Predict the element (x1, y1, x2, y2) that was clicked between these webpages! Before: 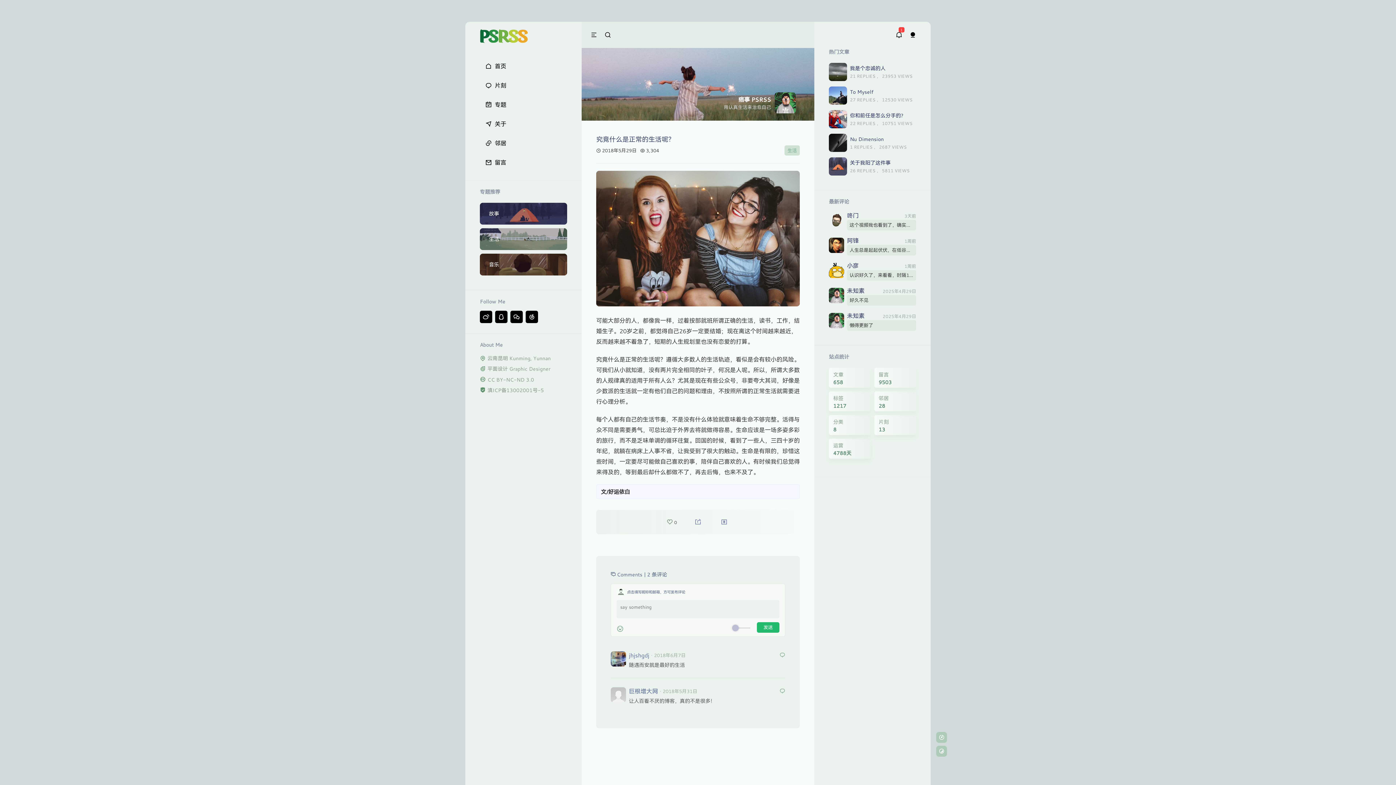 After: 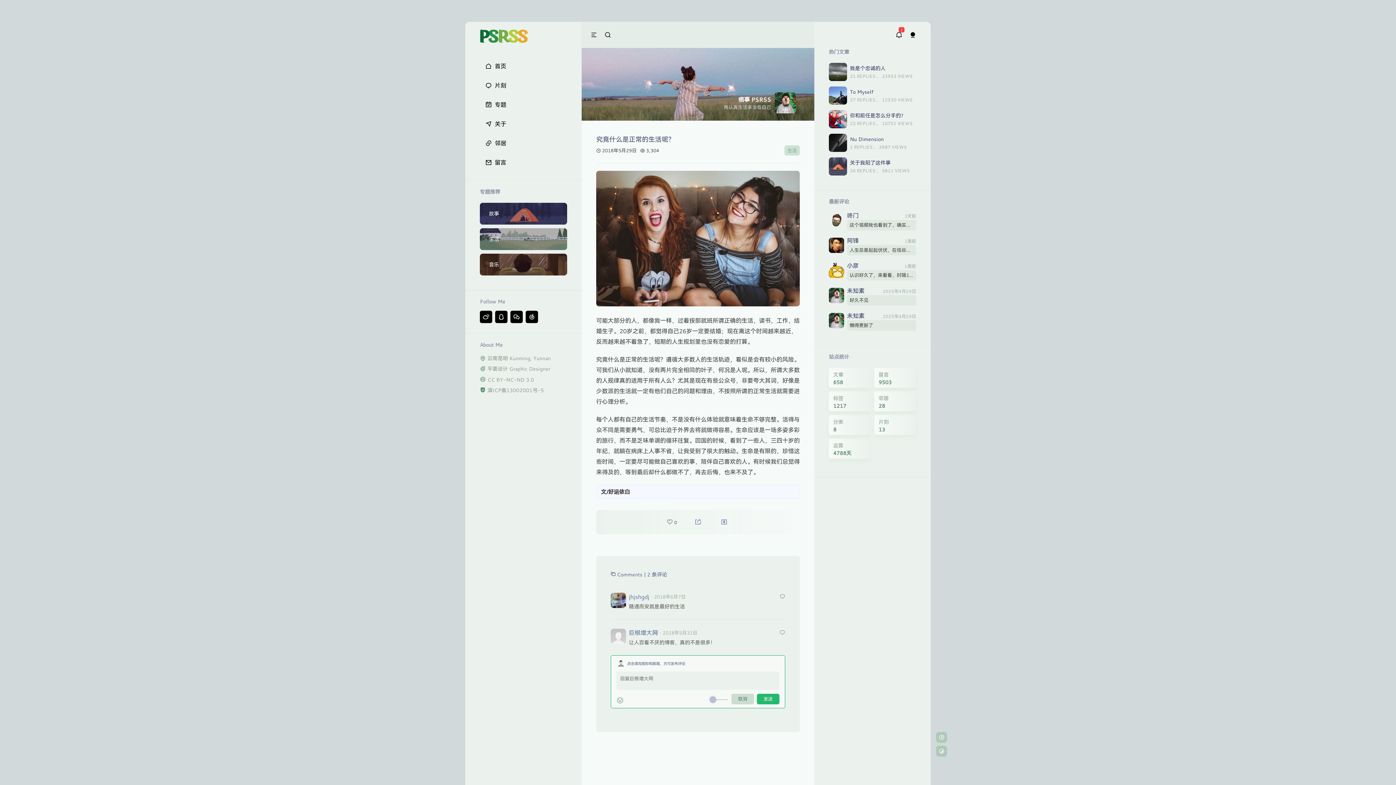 Action: label: 回复给 巨根增大网 bbox: (779, 688, 785, 695)